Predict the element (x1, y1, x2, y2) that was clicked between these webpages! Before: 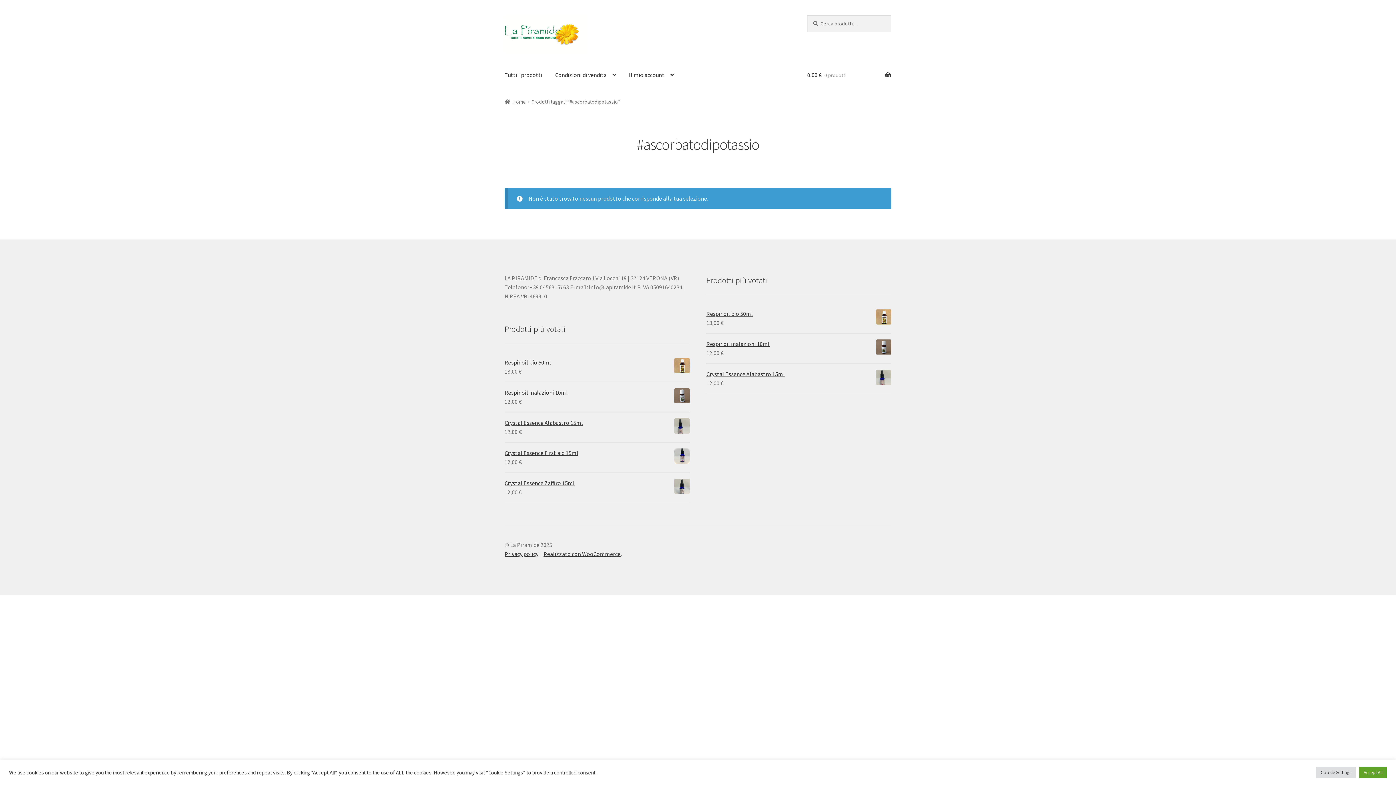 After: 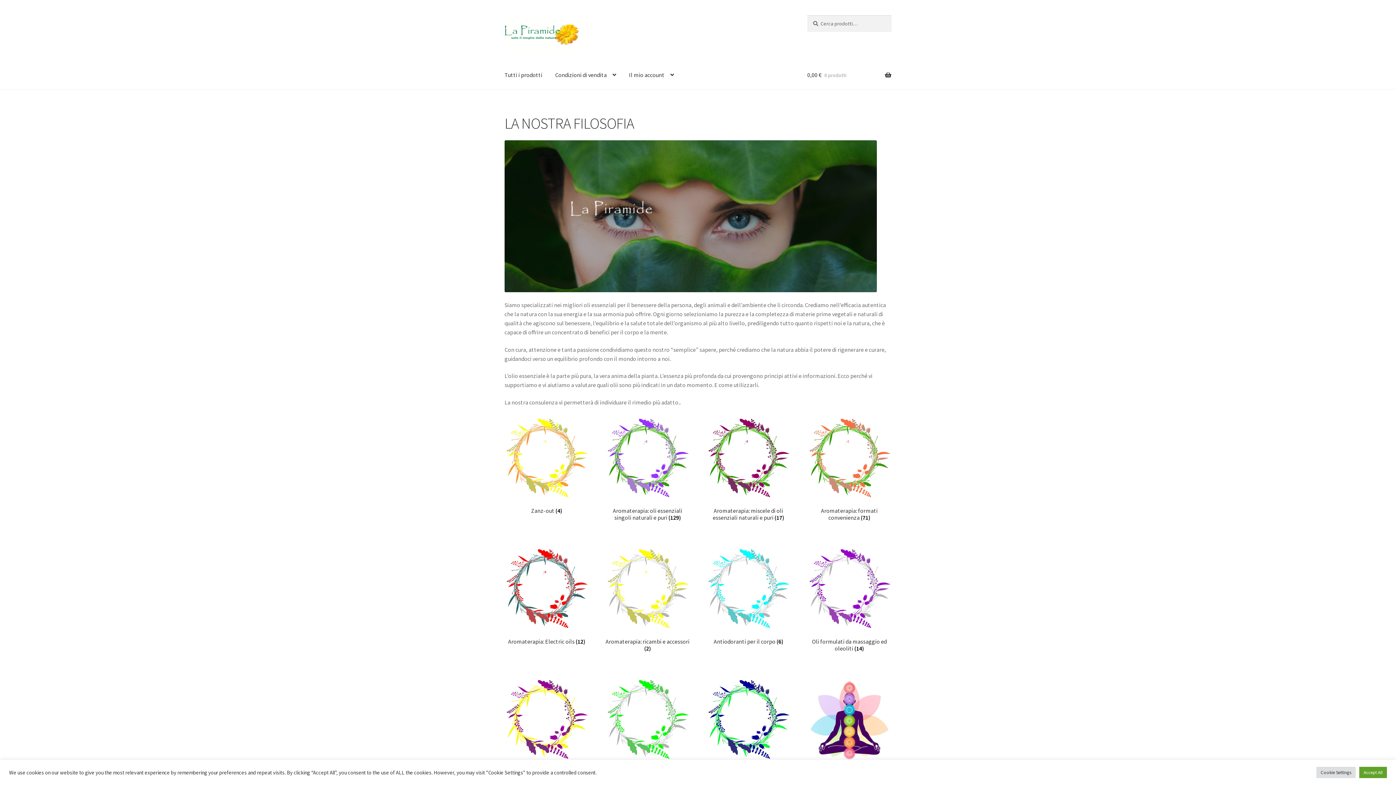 Action: bbox: (504, 15, 790, 52)